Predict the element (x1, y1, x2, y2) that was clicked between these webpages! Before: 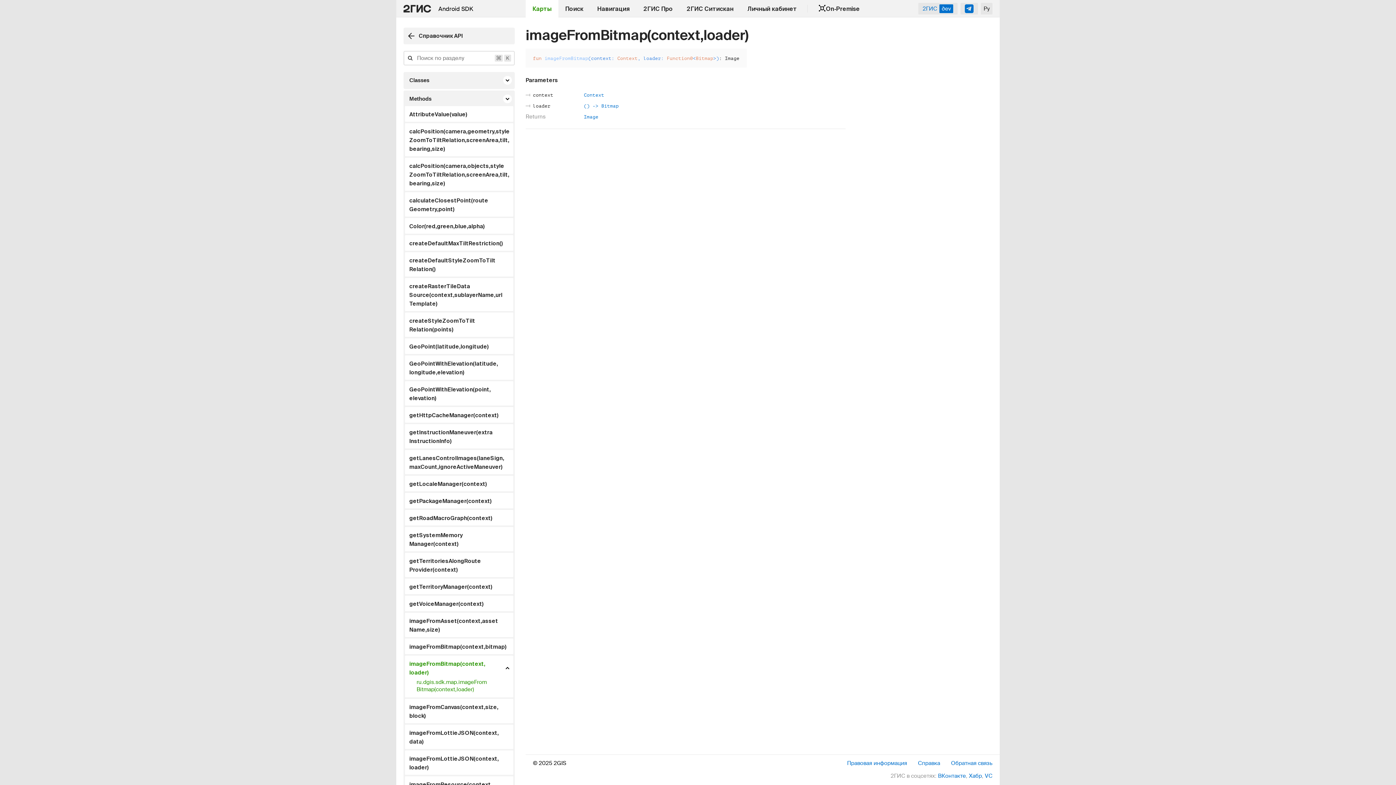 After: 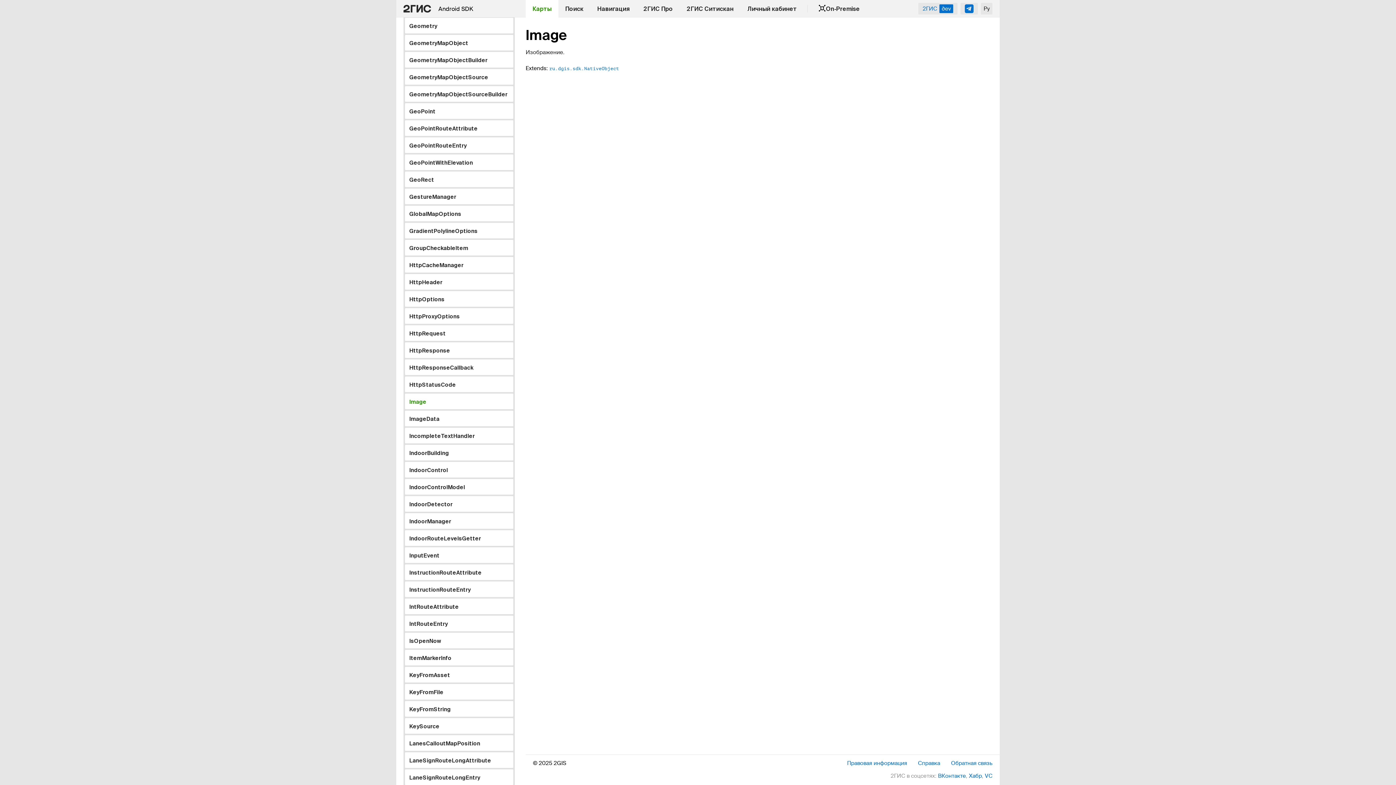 Action: label: Image bbox: (584, 114, 598, 120)